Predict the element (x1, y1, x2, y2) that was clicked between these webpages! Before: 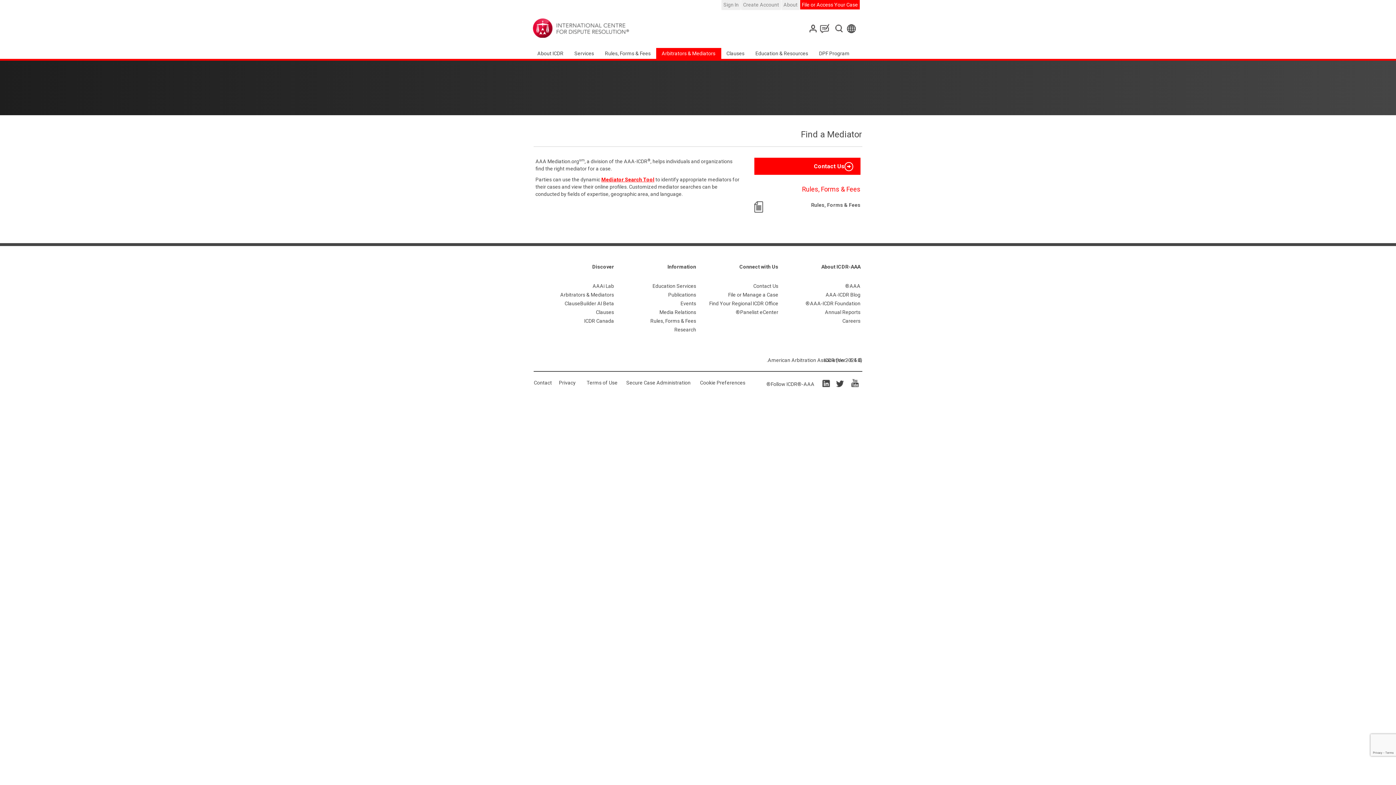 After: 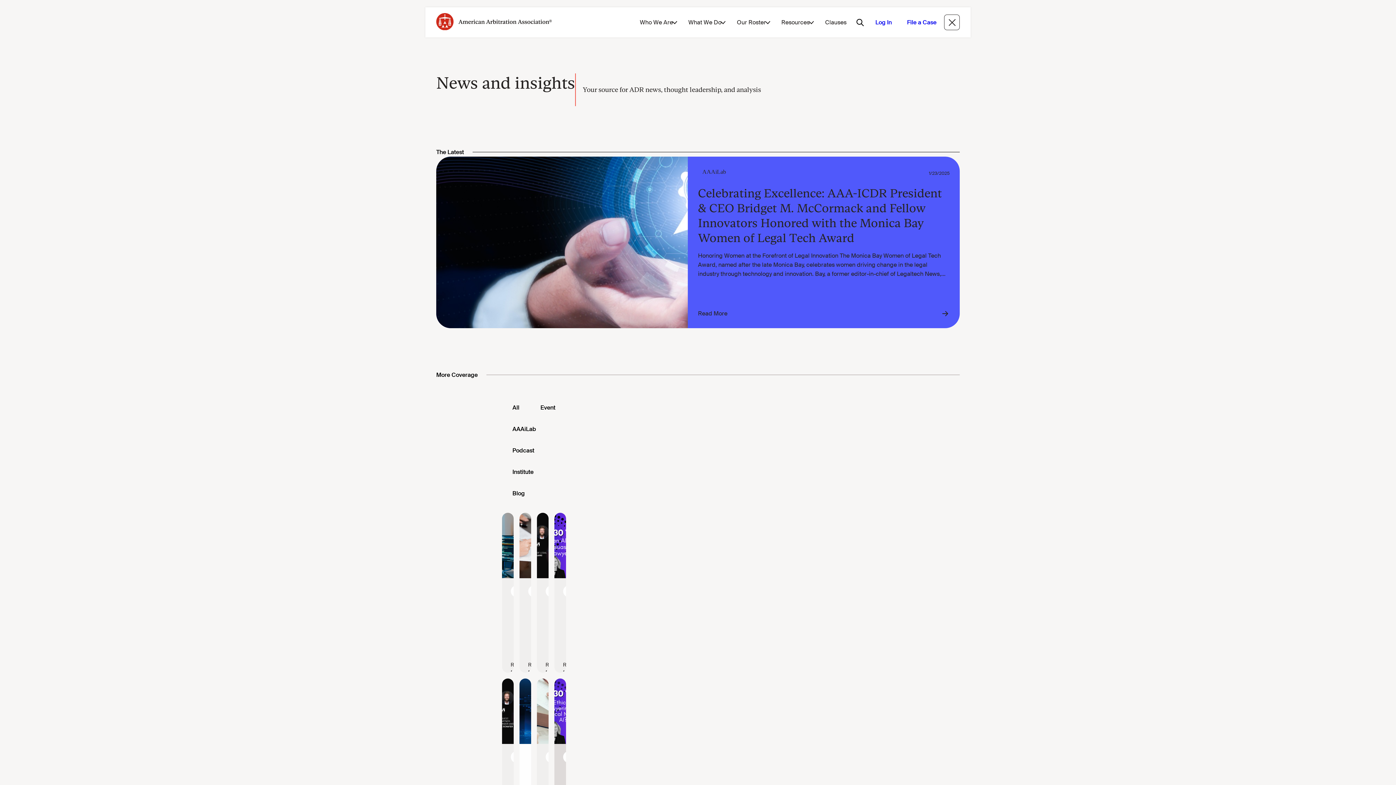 Action: label: AAA-ICDR Blog bbox: (825, 291, 860, 300)